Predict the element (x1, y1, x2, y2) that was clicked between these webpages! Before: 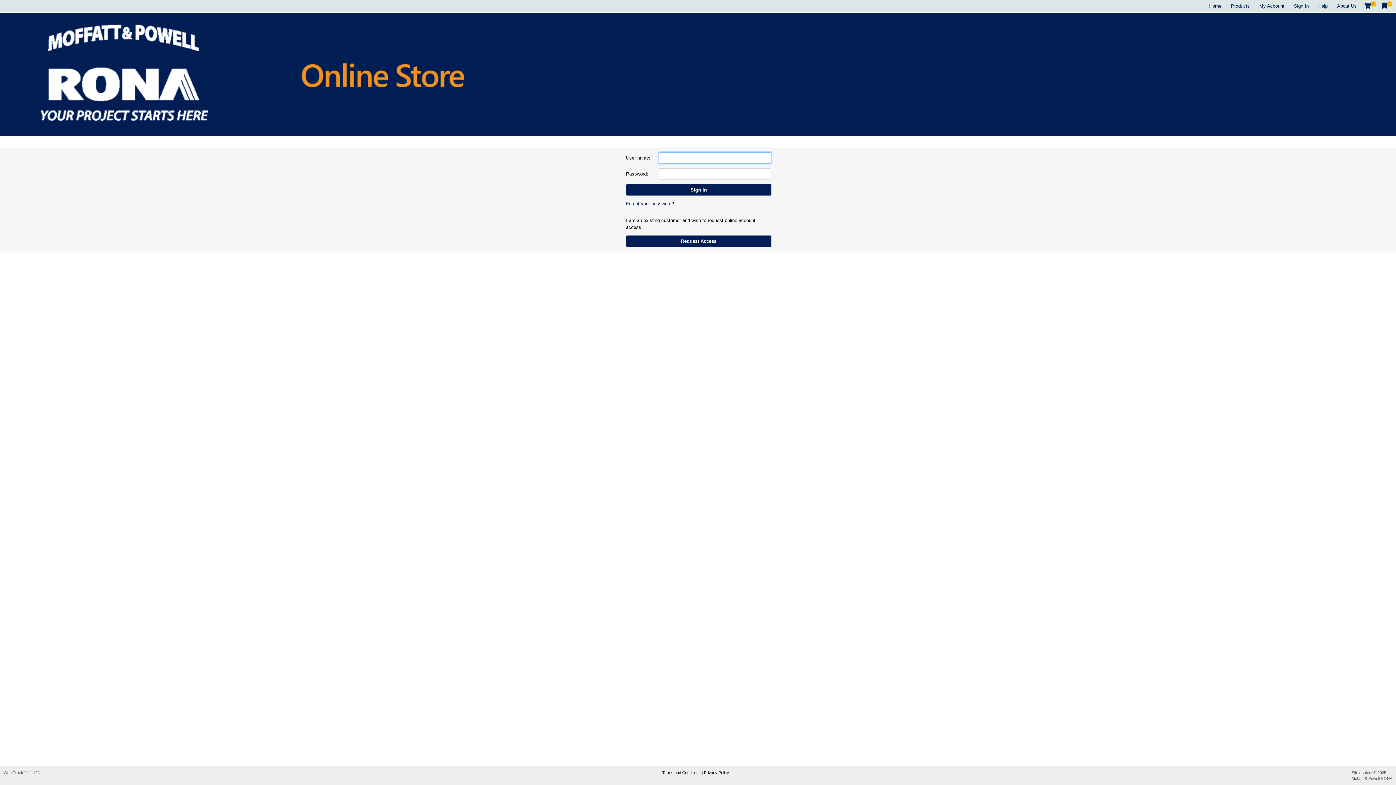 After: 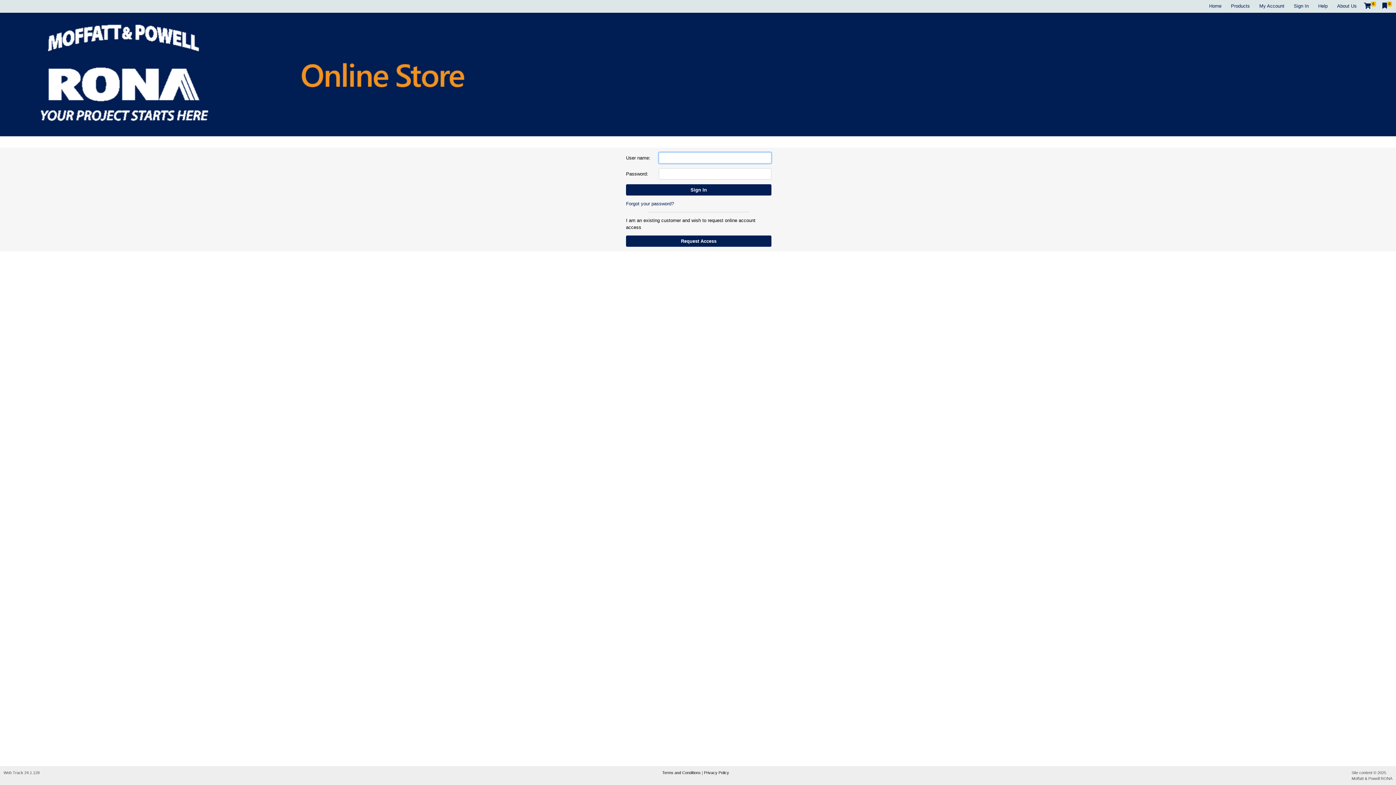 Action: label: 0 bbox: (1361, 0, 1380, 11)